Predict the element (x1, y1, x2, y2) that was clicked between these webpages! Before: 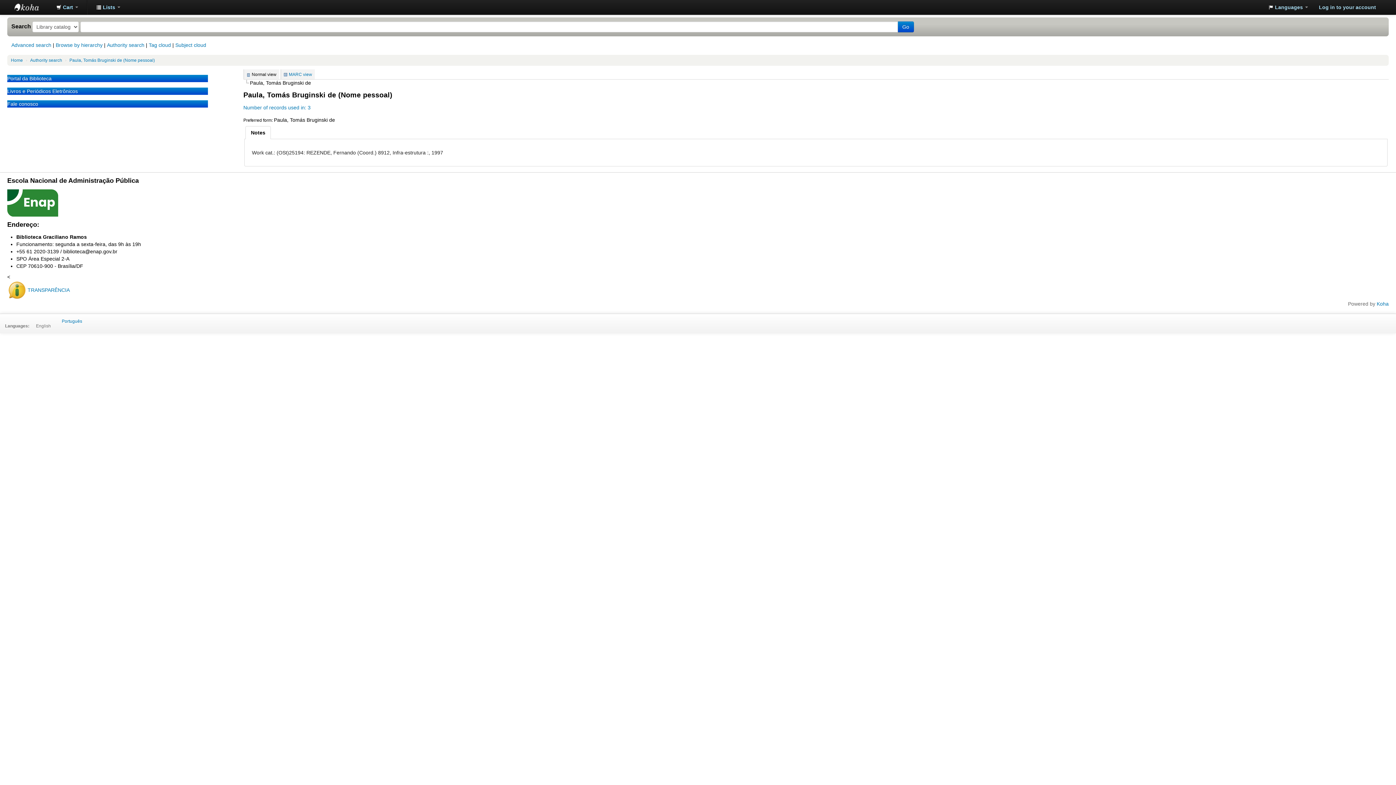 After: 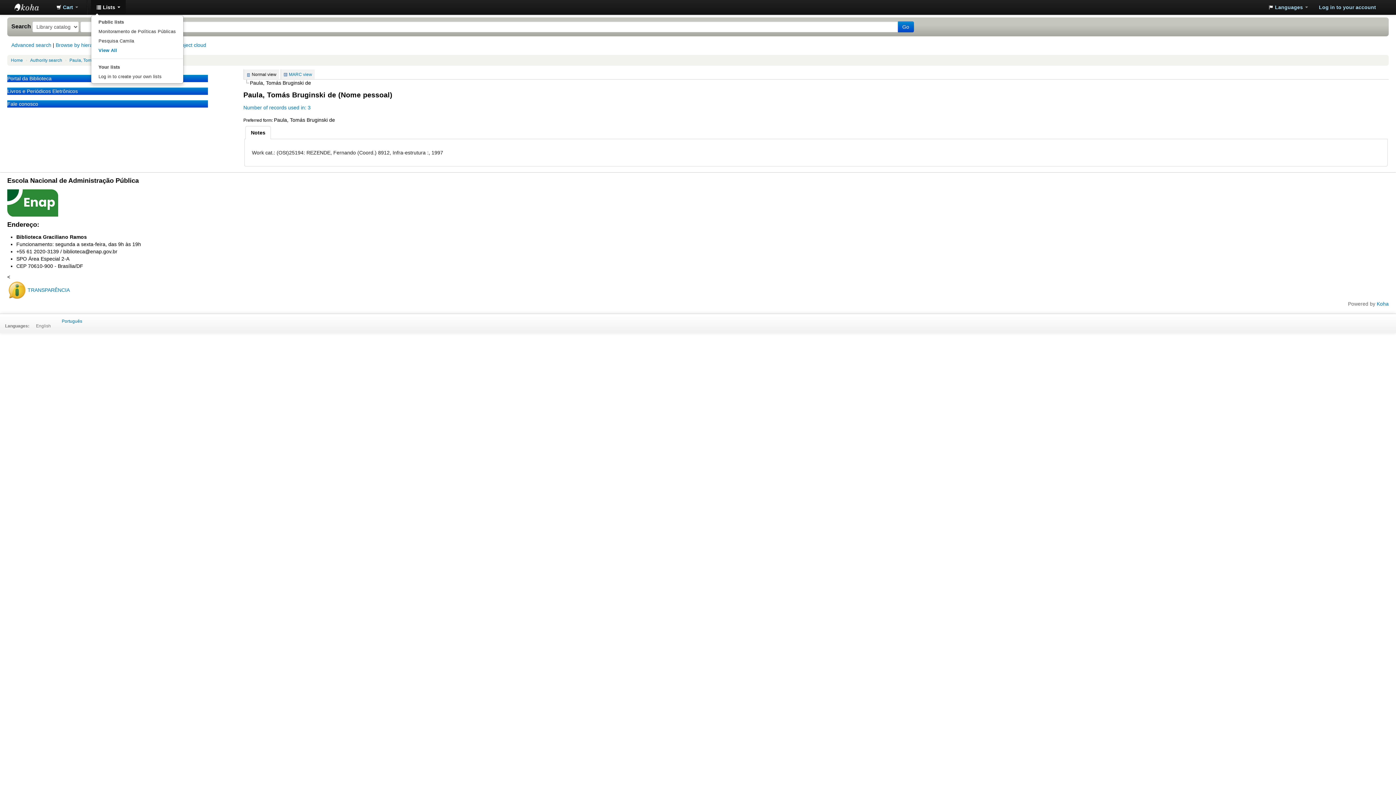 Action: bbox: (90, 0, 125, 14) label:  Lists 